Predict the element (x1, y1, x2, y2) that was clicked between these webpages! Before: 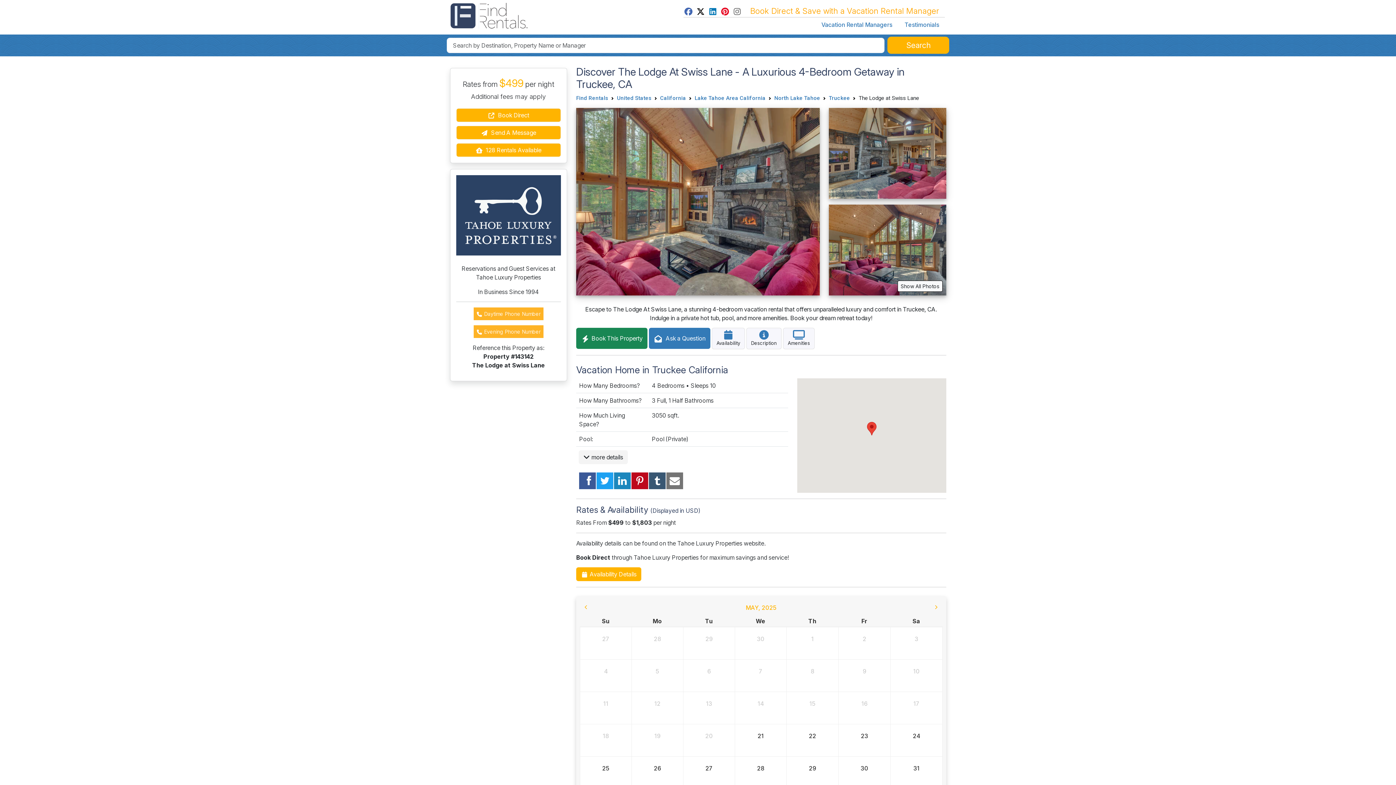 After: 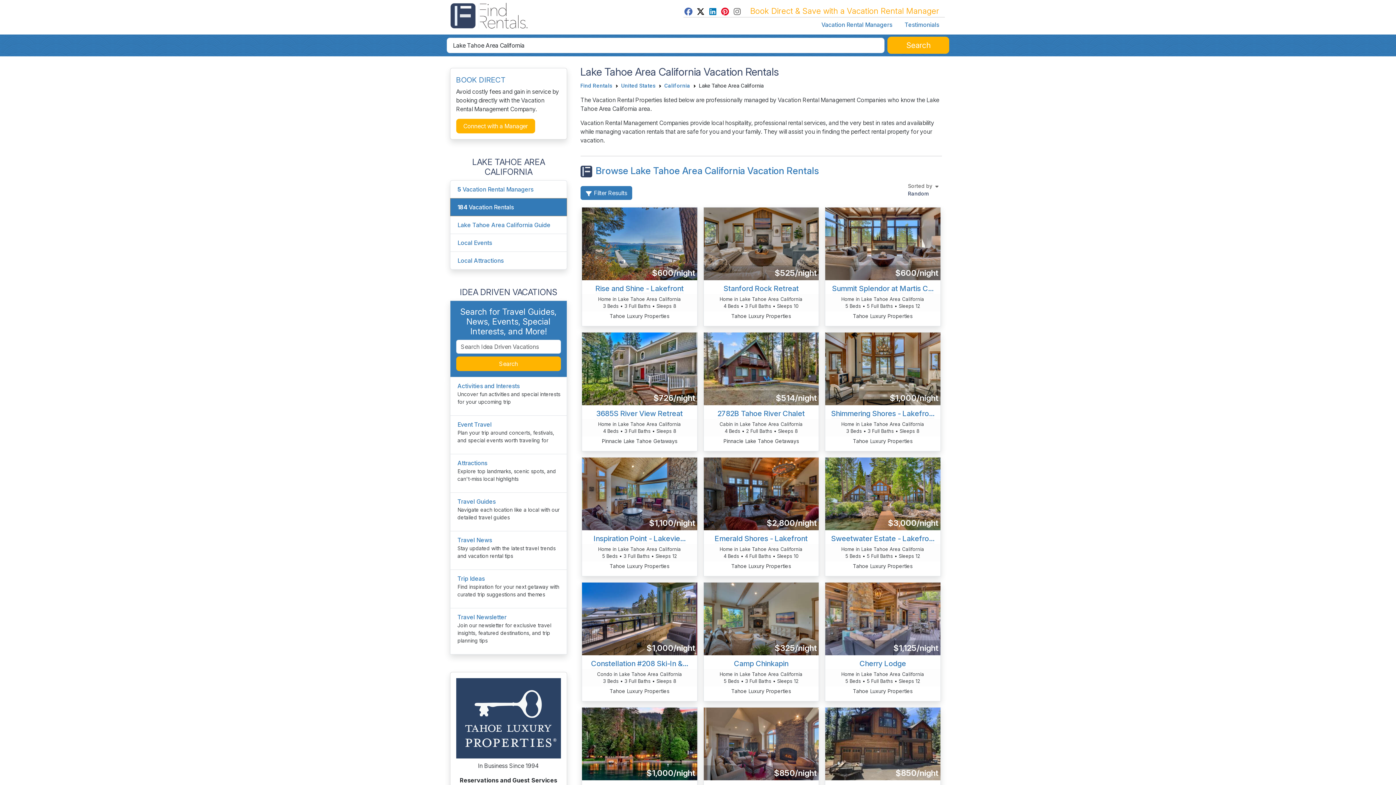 Action: bbox: (694, 94, 765, 101) label: Lake Tahoe Area California